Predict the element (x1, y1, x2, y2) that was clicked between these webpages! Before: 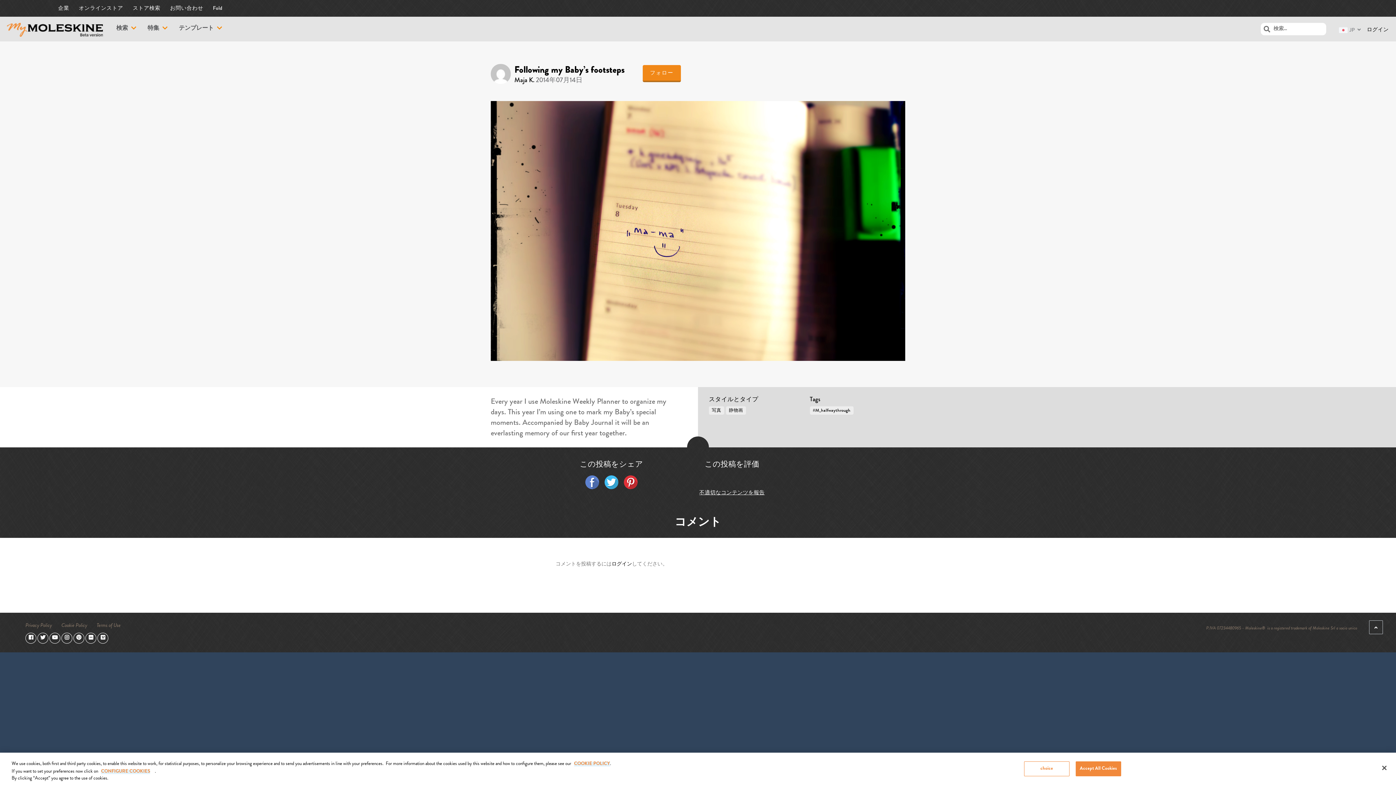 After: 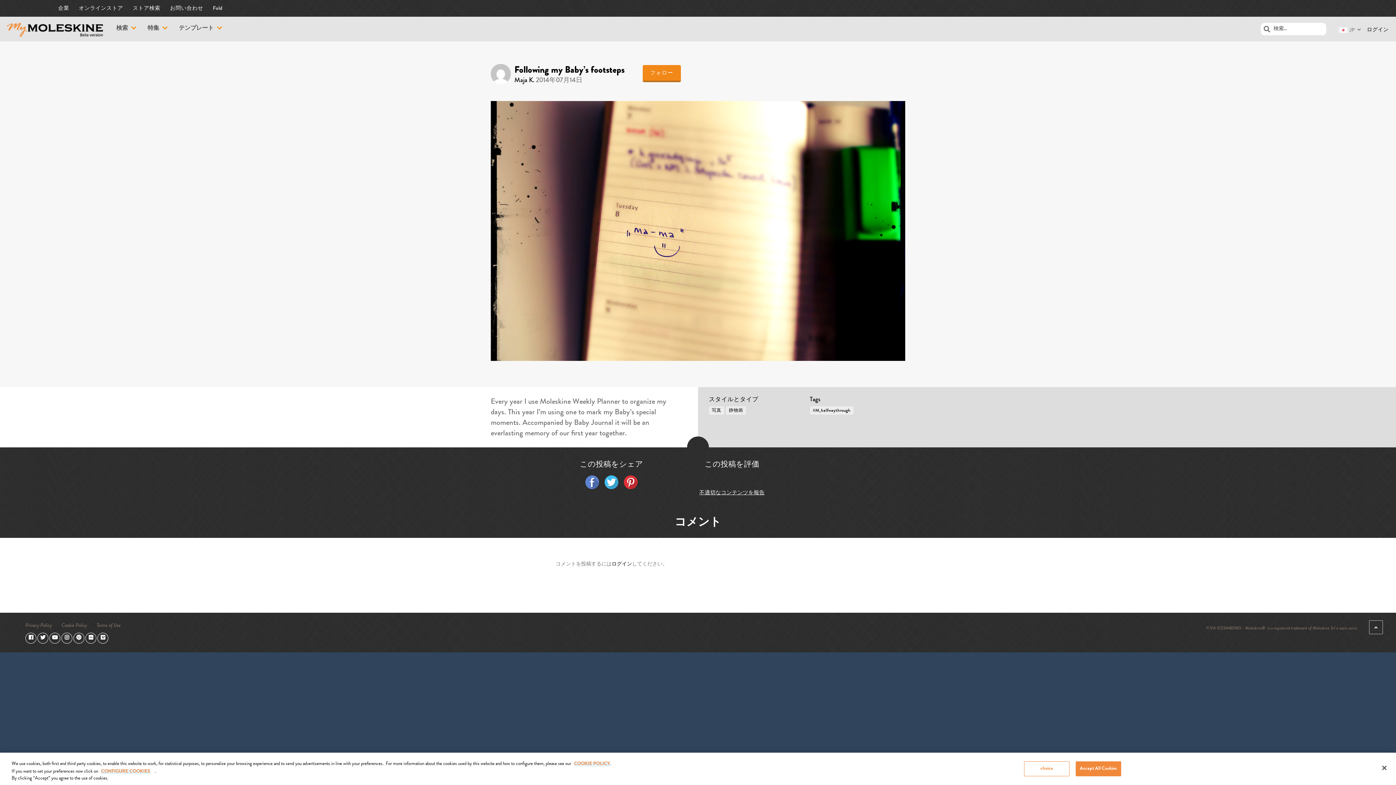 Action: bbox: (624, 475, 637, 489)